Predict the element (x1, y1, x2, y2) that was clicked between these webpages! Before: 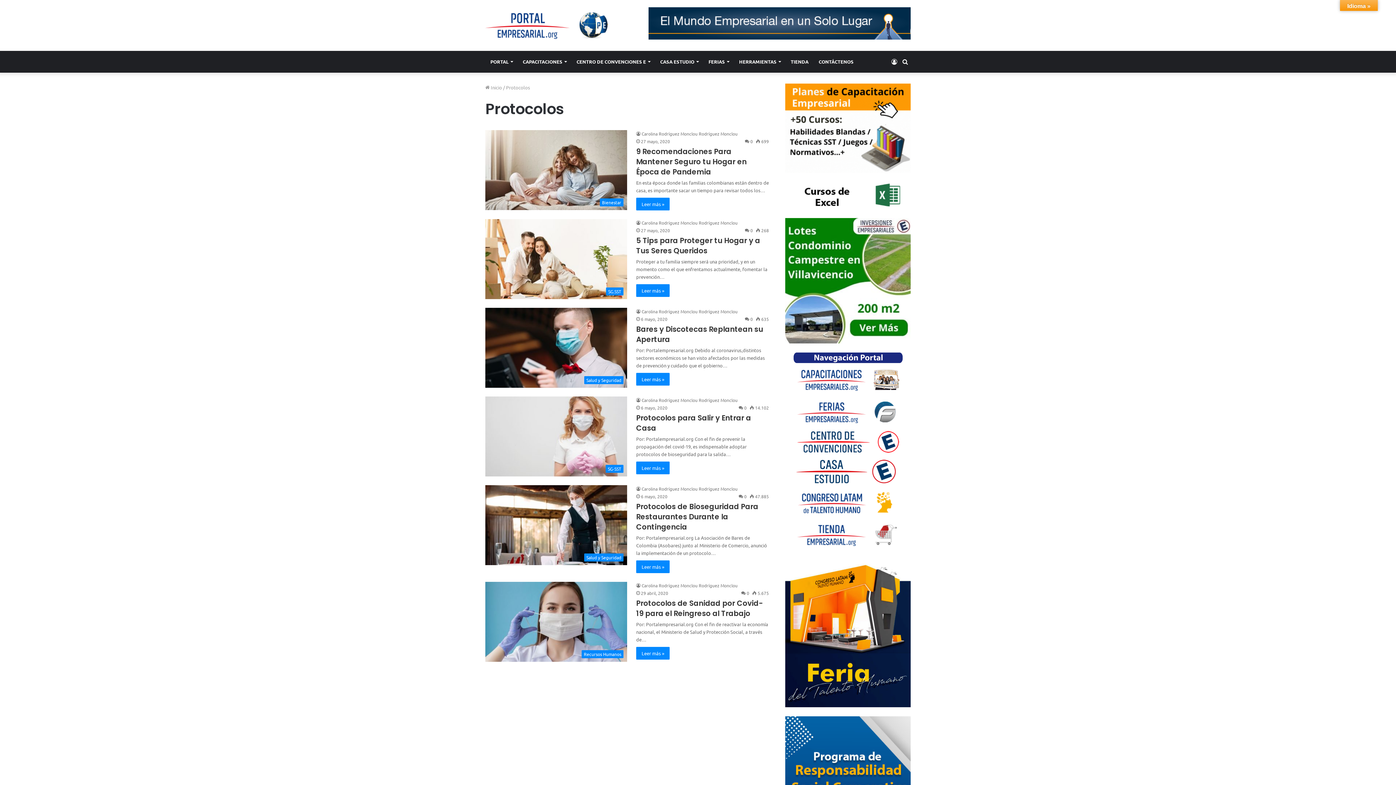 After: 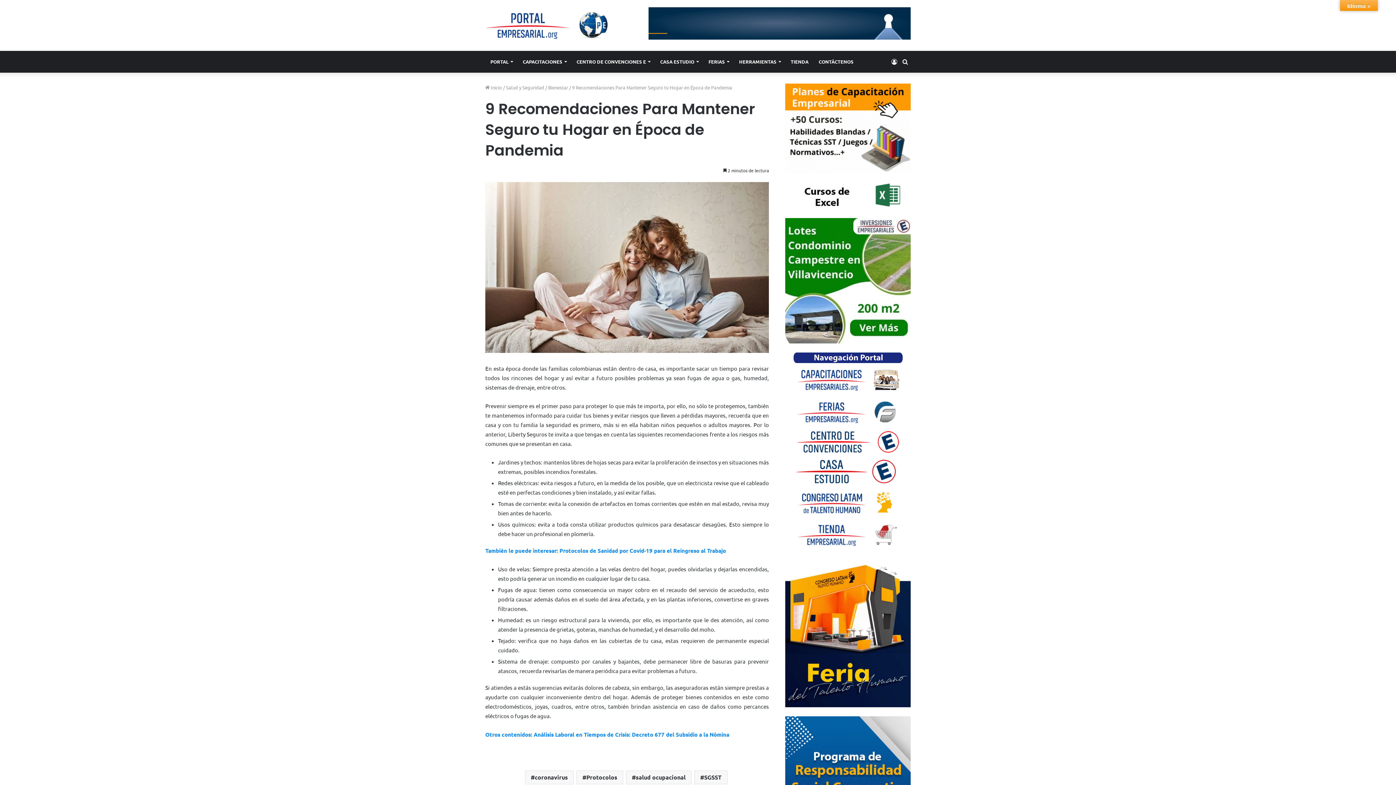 Action: label: 9 Recomendaciones Para Mantener Seguro tu Hogar en Época de Pandemia bbox: (485, 130, 627, 210)